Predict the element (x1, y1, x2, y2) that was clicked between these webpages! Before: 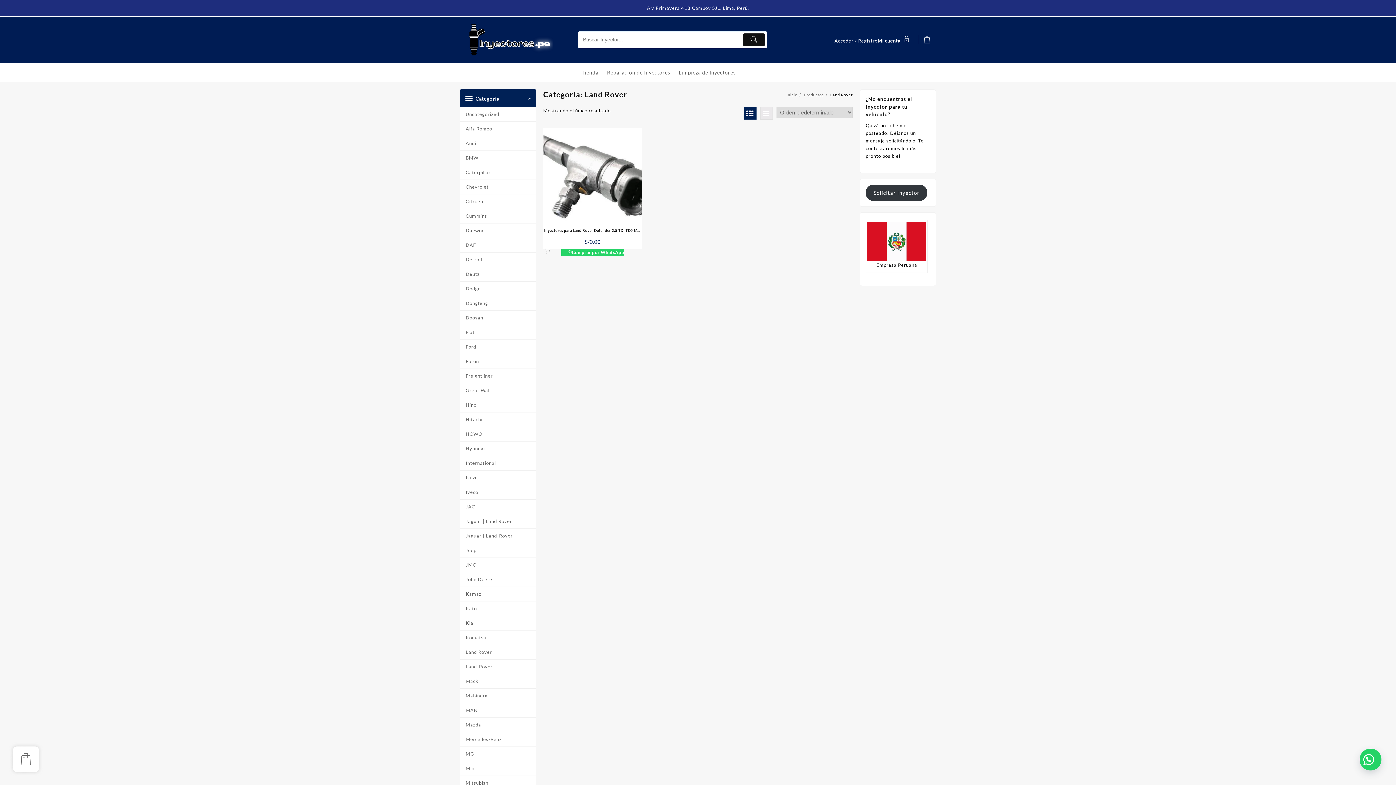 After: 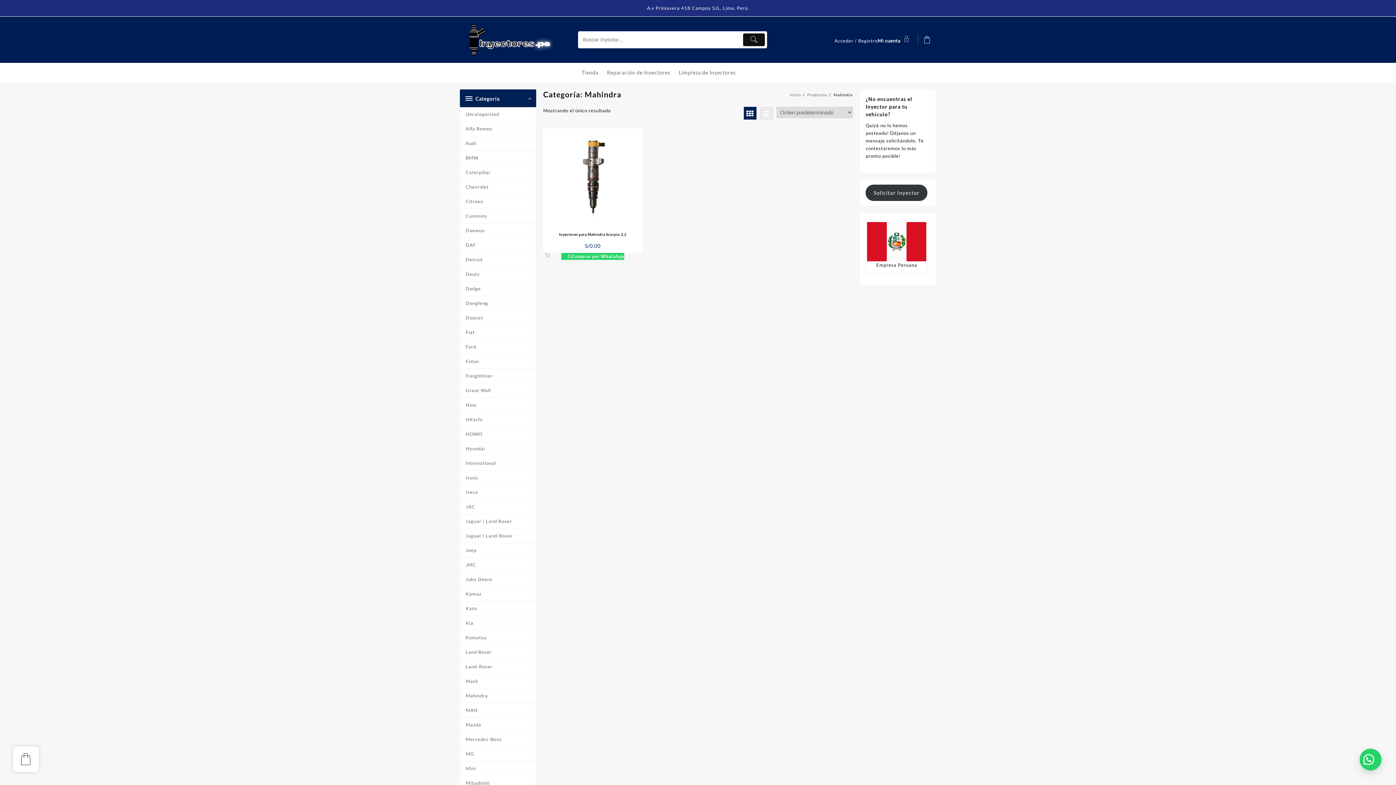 Action: bbox: (460, 689, 535, 703) label: Mahindra